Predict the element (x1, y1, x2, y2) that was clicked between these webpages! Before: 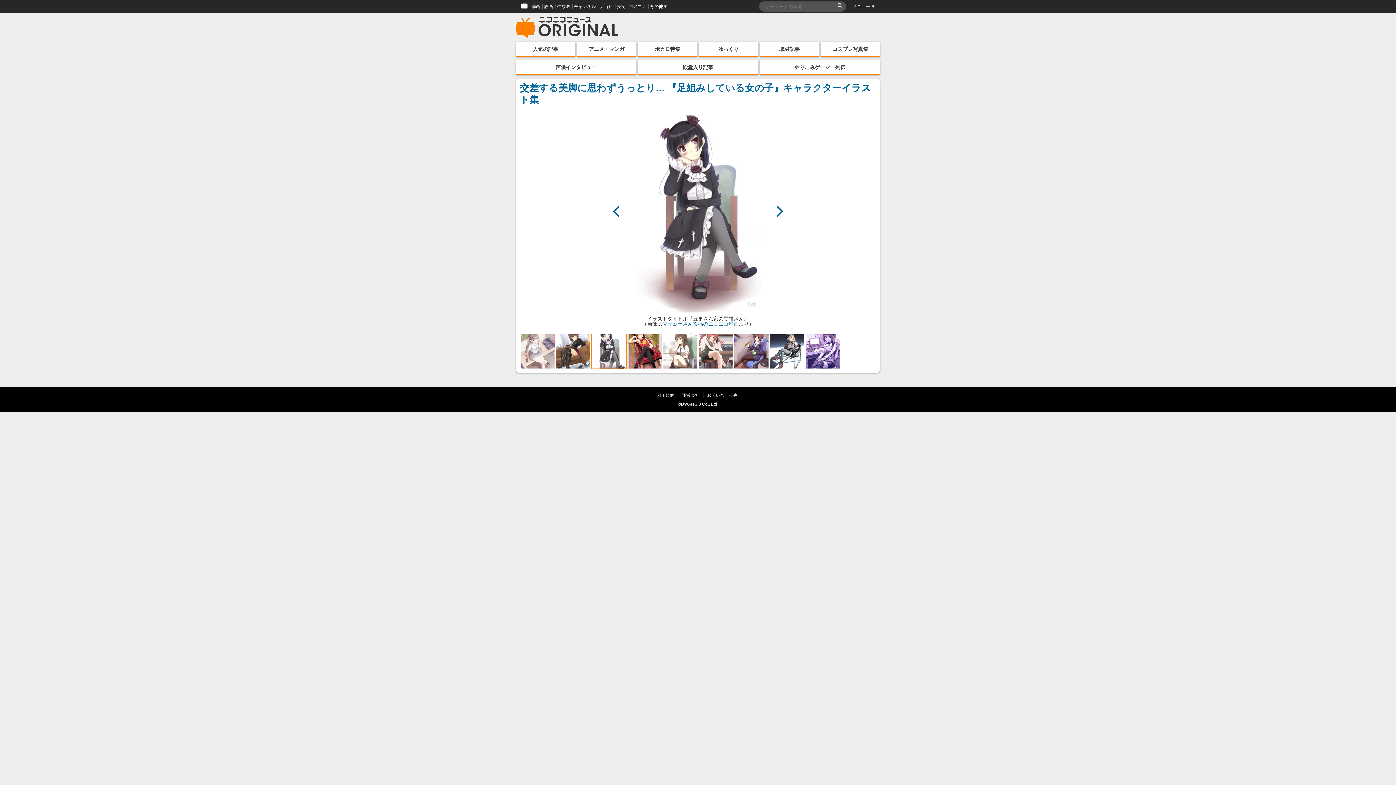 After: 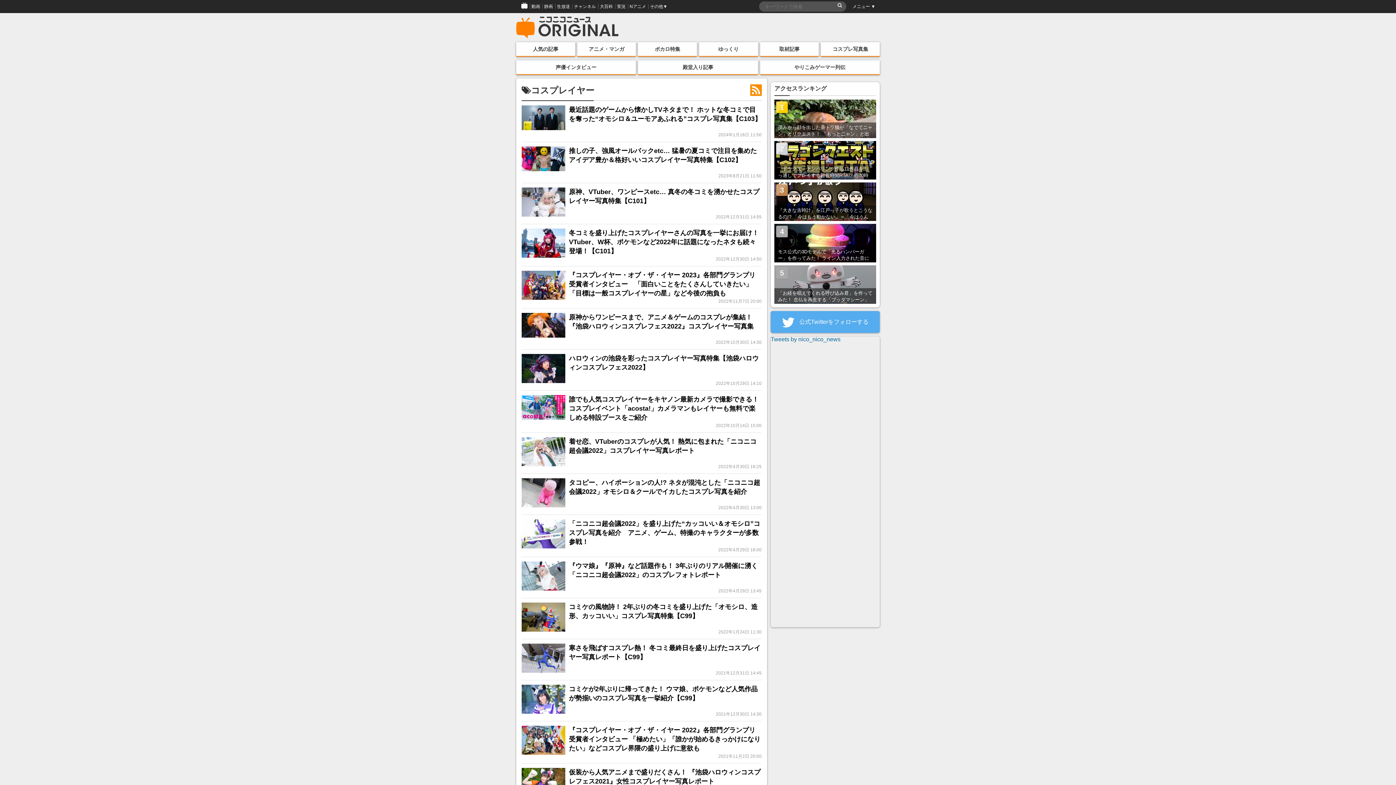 Action: bbox: (821, 42, 880, 56) label: コスプレ写真集